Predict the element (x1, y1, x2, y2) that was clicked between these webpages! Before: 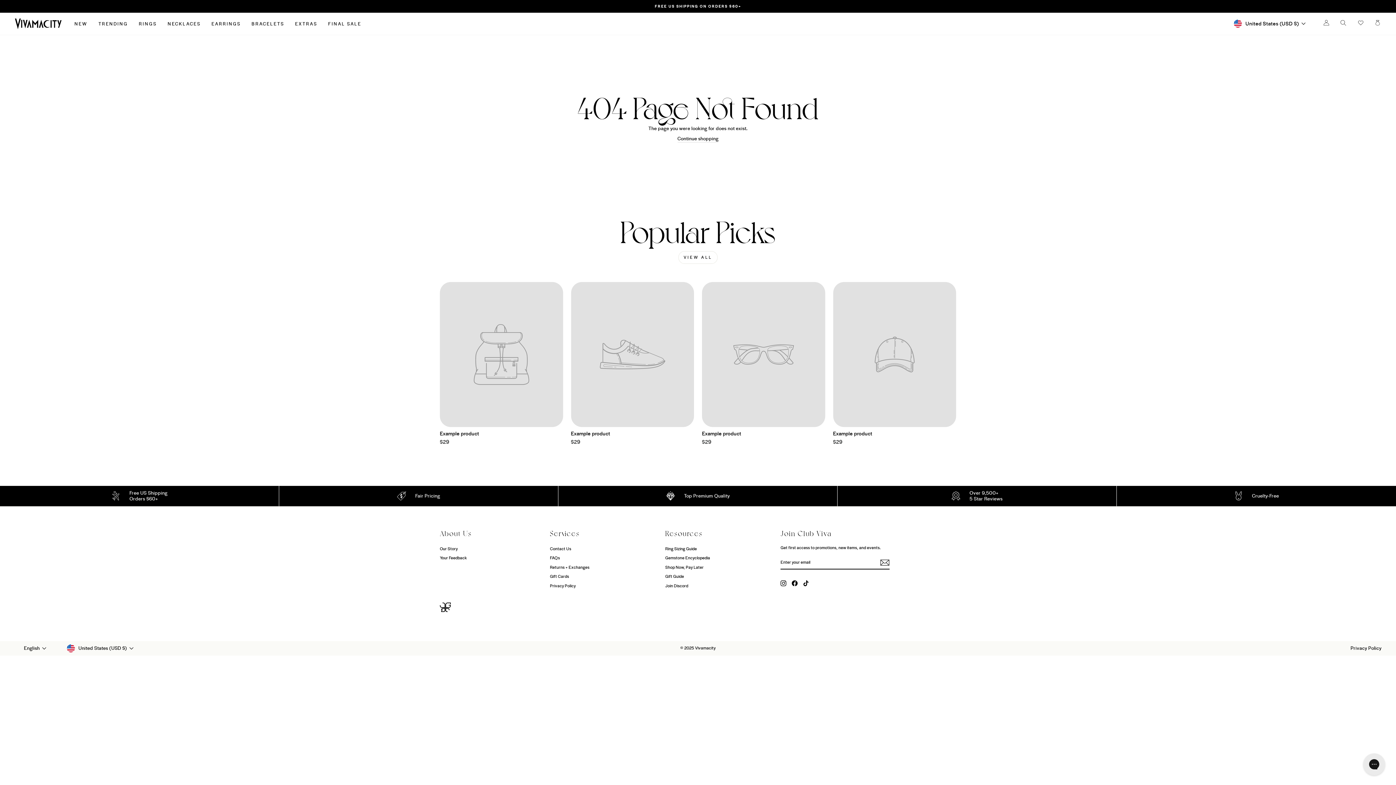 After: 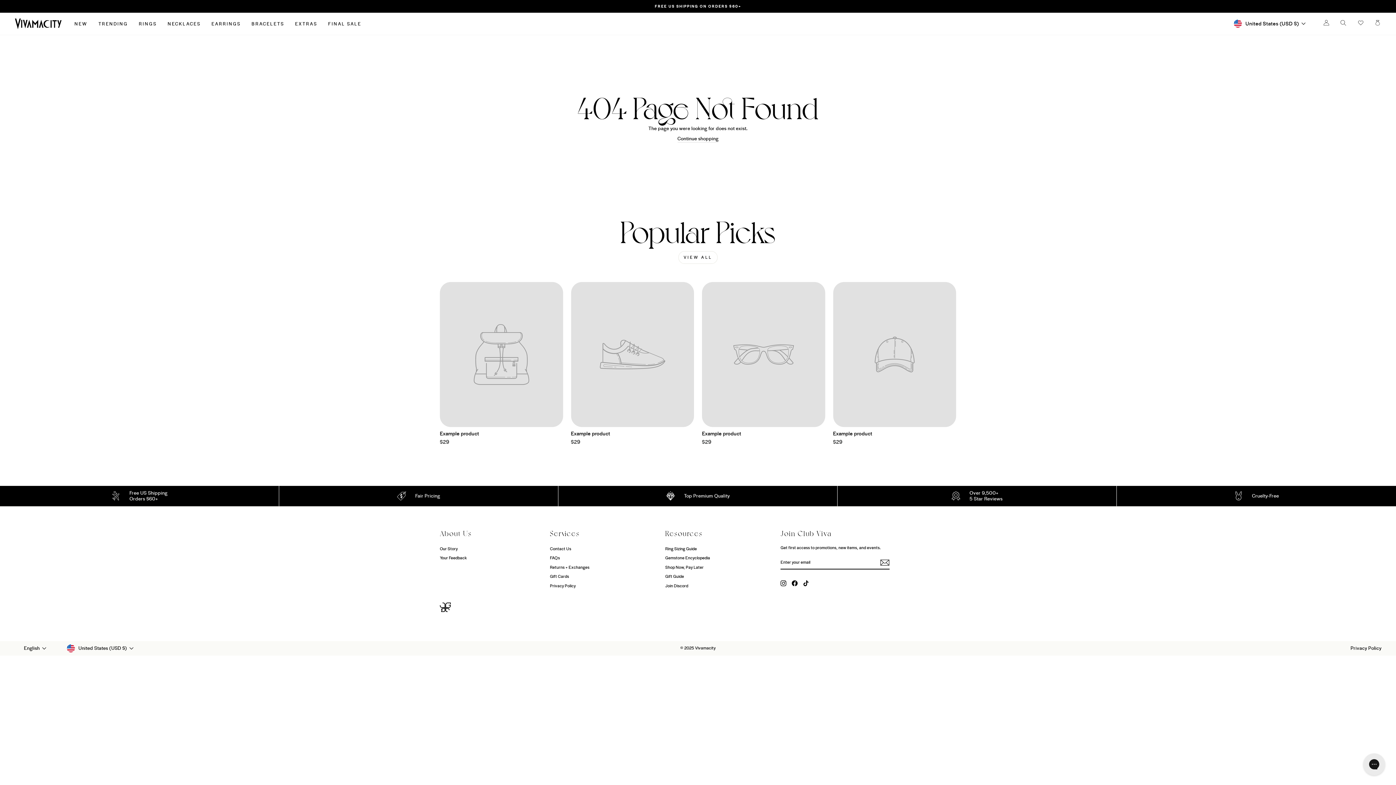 Action: label: VIEW ALL bbox: (678, 251, 717, 264)